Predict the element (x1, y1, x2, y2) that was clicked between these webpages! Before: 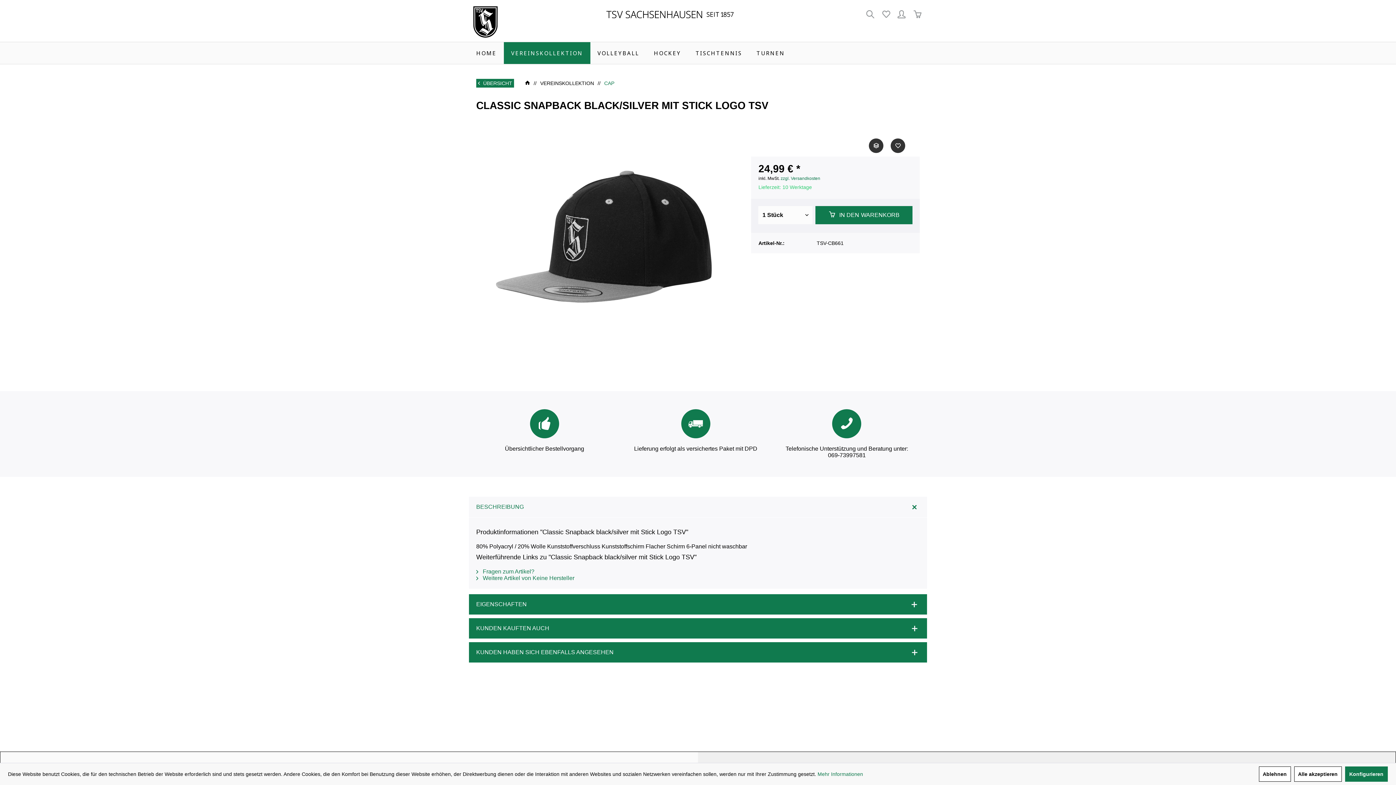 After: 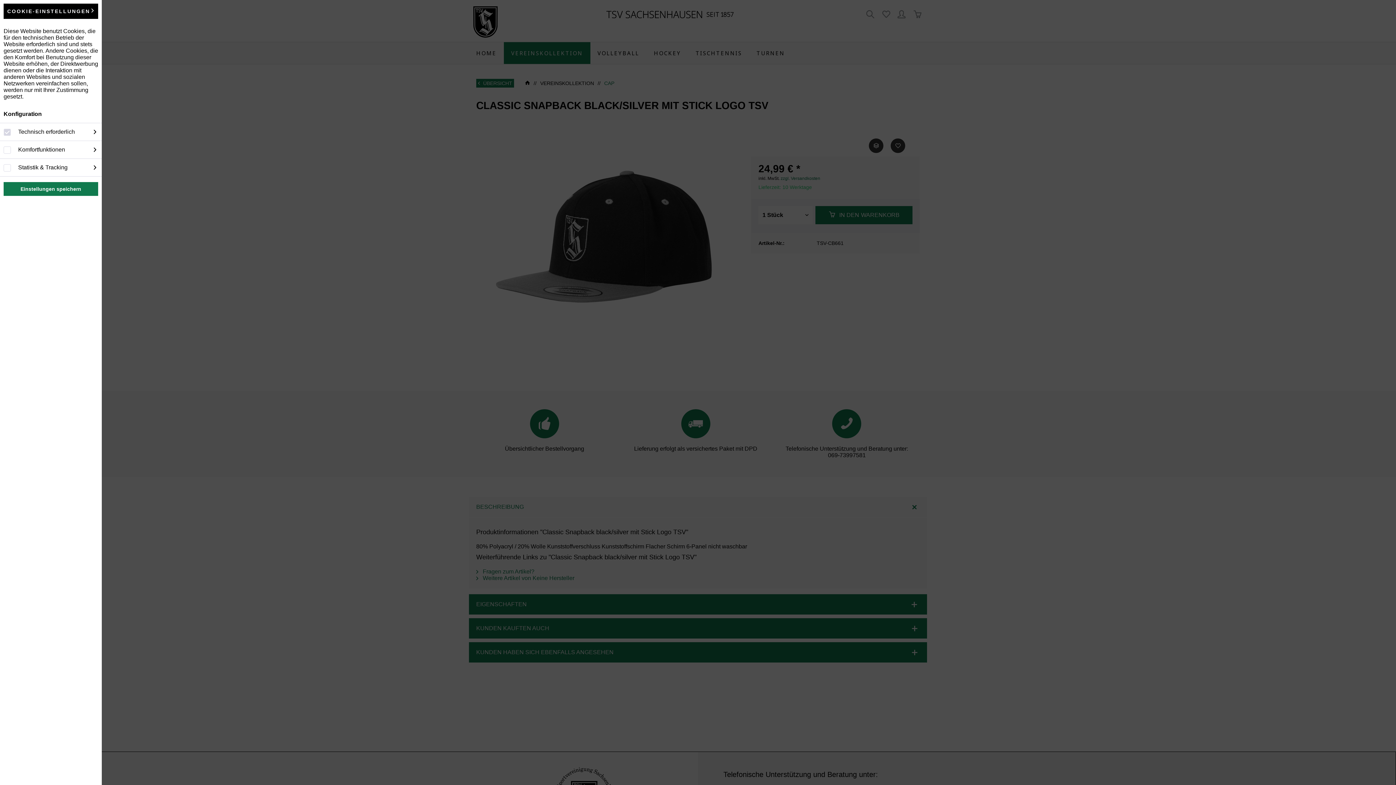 Action: bbox: (1345, 766, 1388, 782) label: Konfigurieren